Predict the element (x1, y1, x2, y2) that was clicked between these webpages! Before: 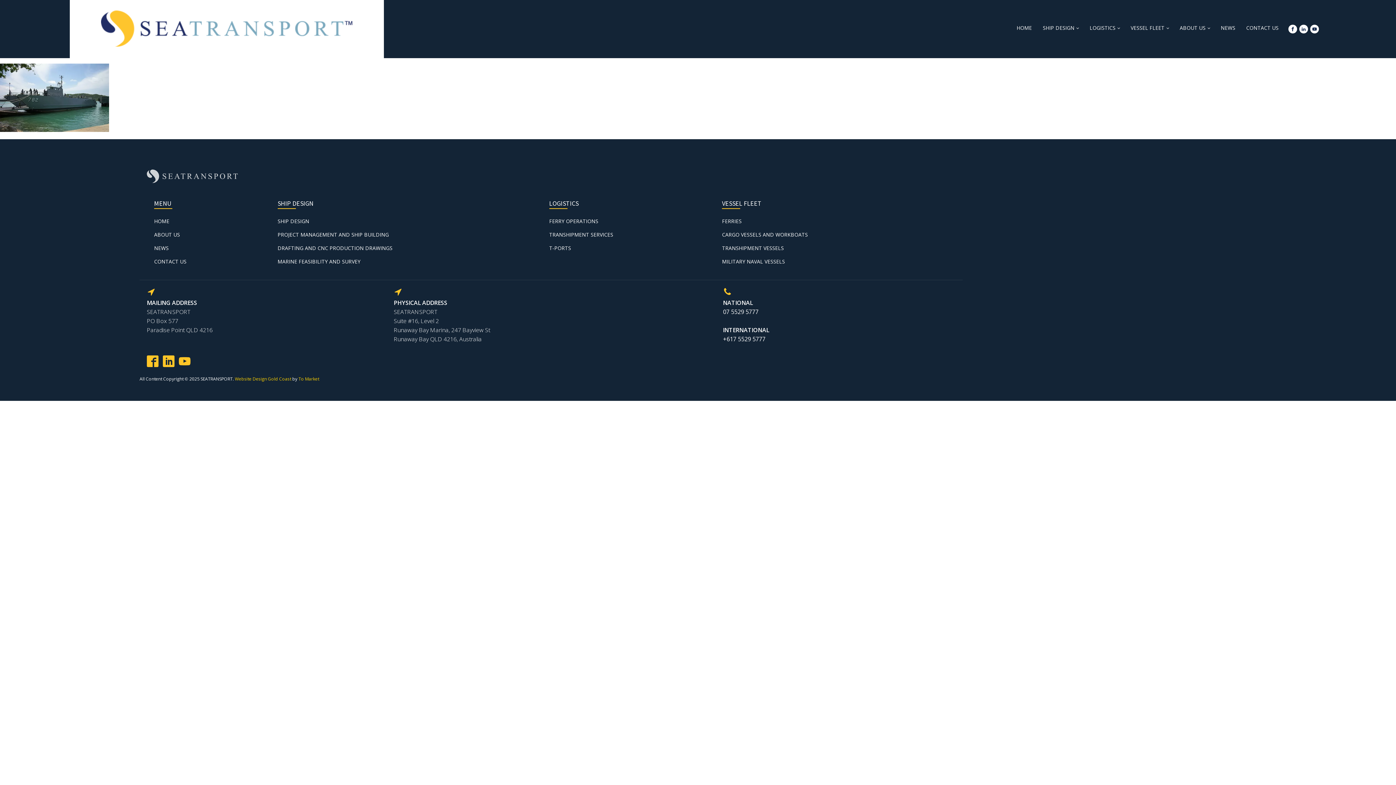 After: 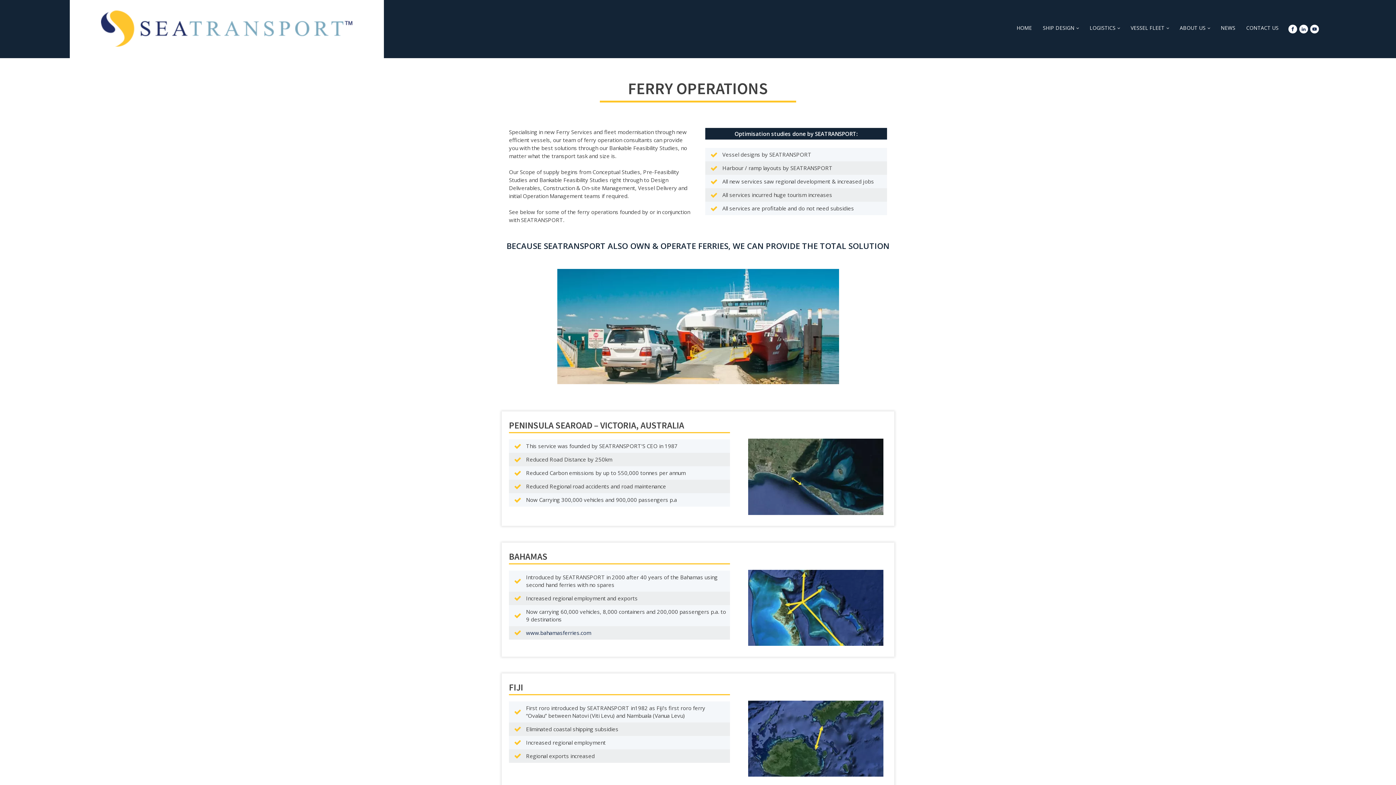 Action: bbox: (549, 214, 618, 228) label: FERRY OPERATIONS